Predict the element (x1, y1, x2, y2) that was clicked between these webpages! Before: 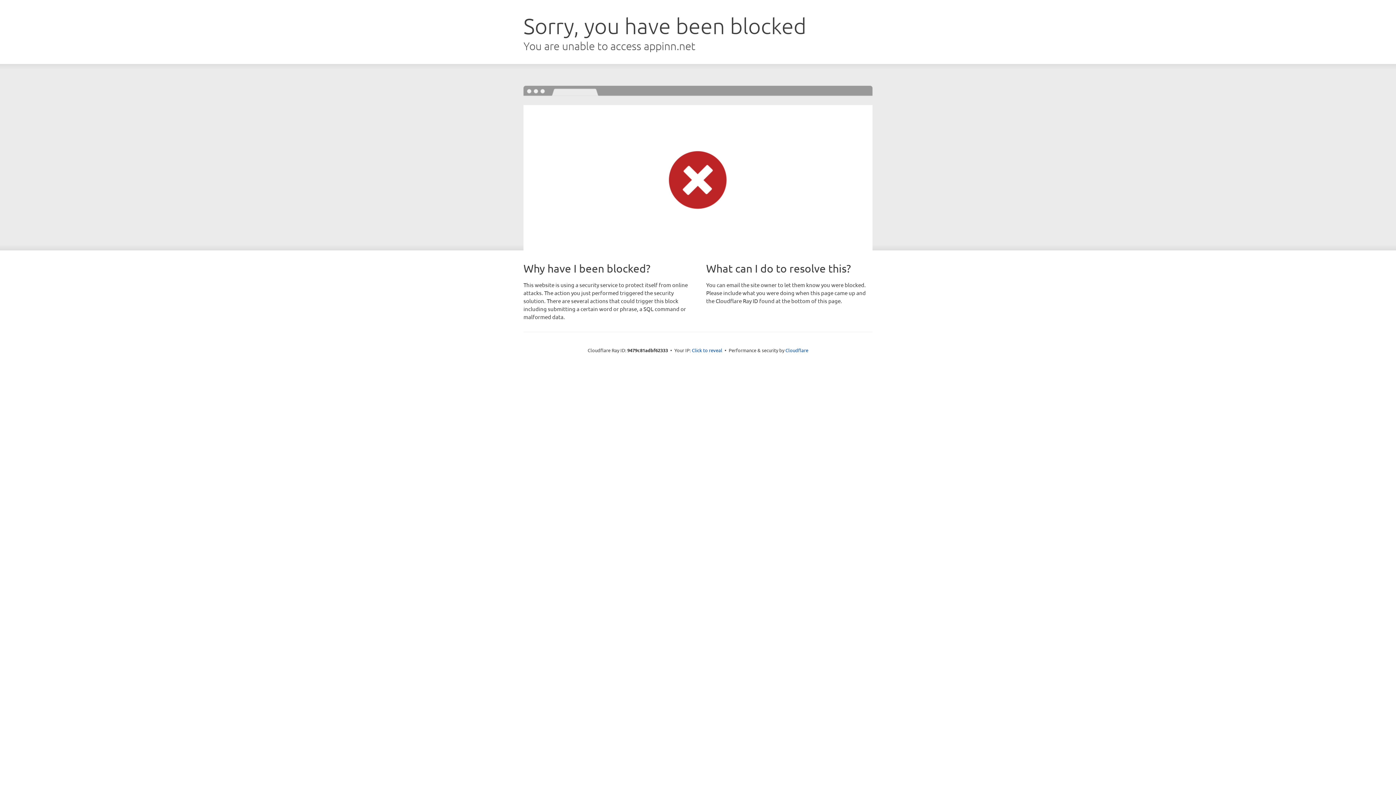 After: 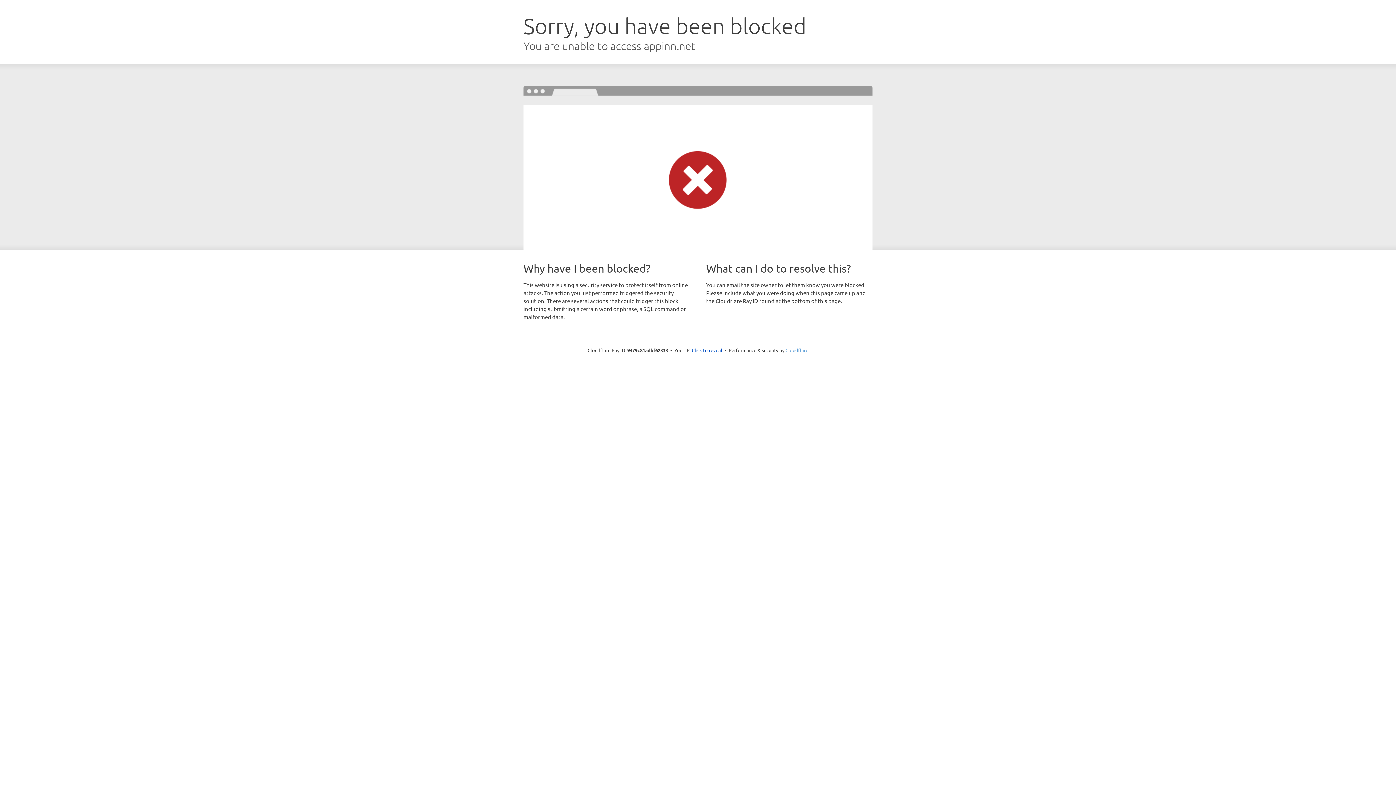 Action: bbox: (785, 347, 808, 353) label: Cloudflare